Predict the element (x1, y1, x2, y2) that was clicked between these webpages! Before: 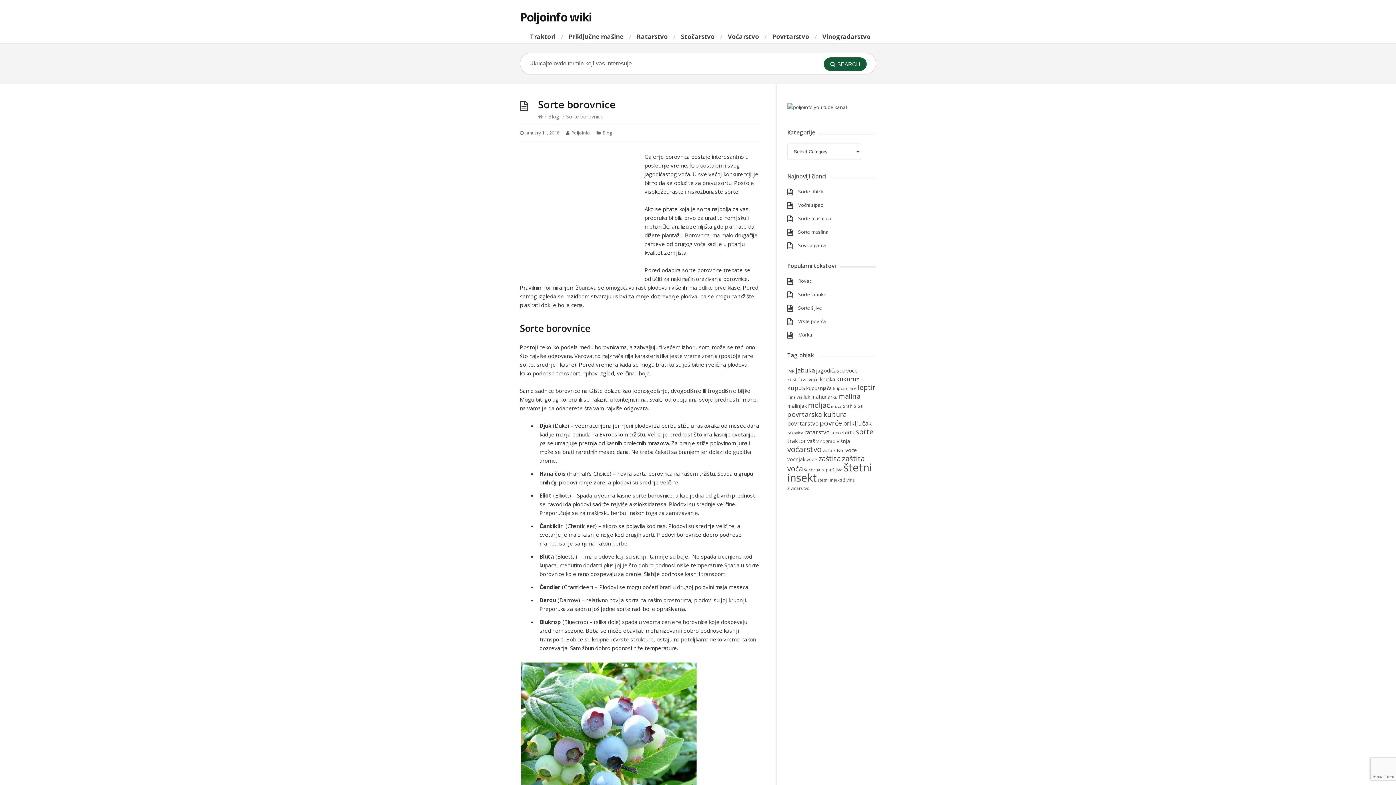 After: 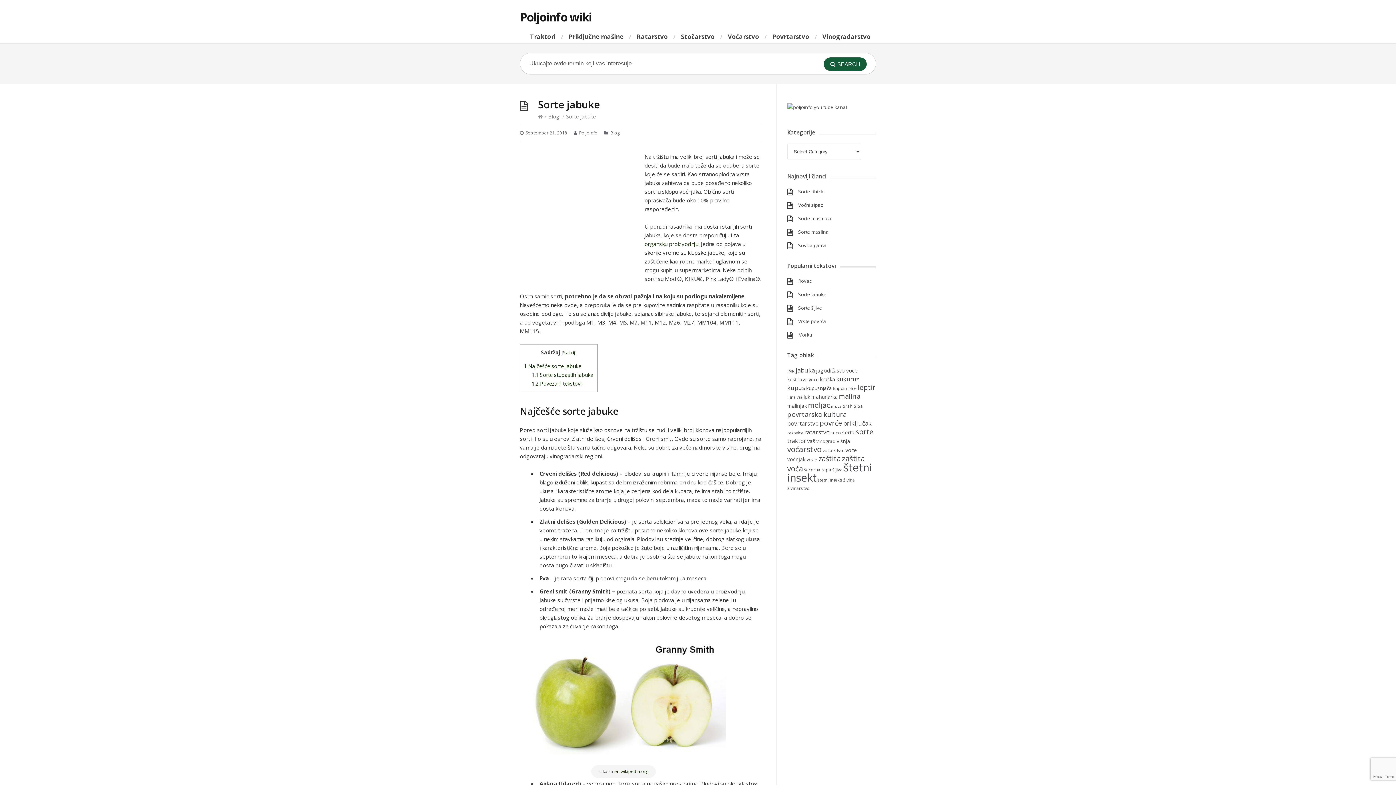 Action: label: Sorte jabuke bbox: (798, 291, 826, 297)